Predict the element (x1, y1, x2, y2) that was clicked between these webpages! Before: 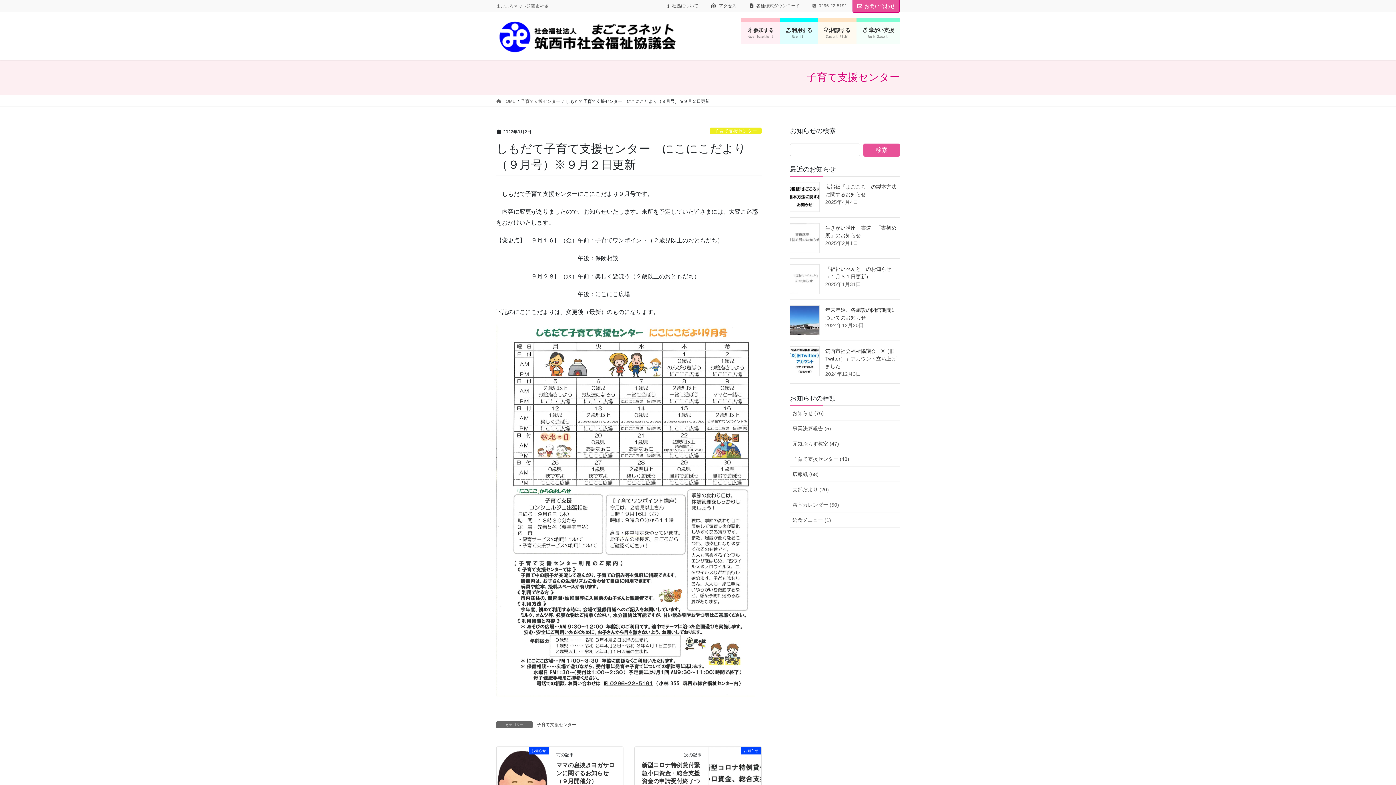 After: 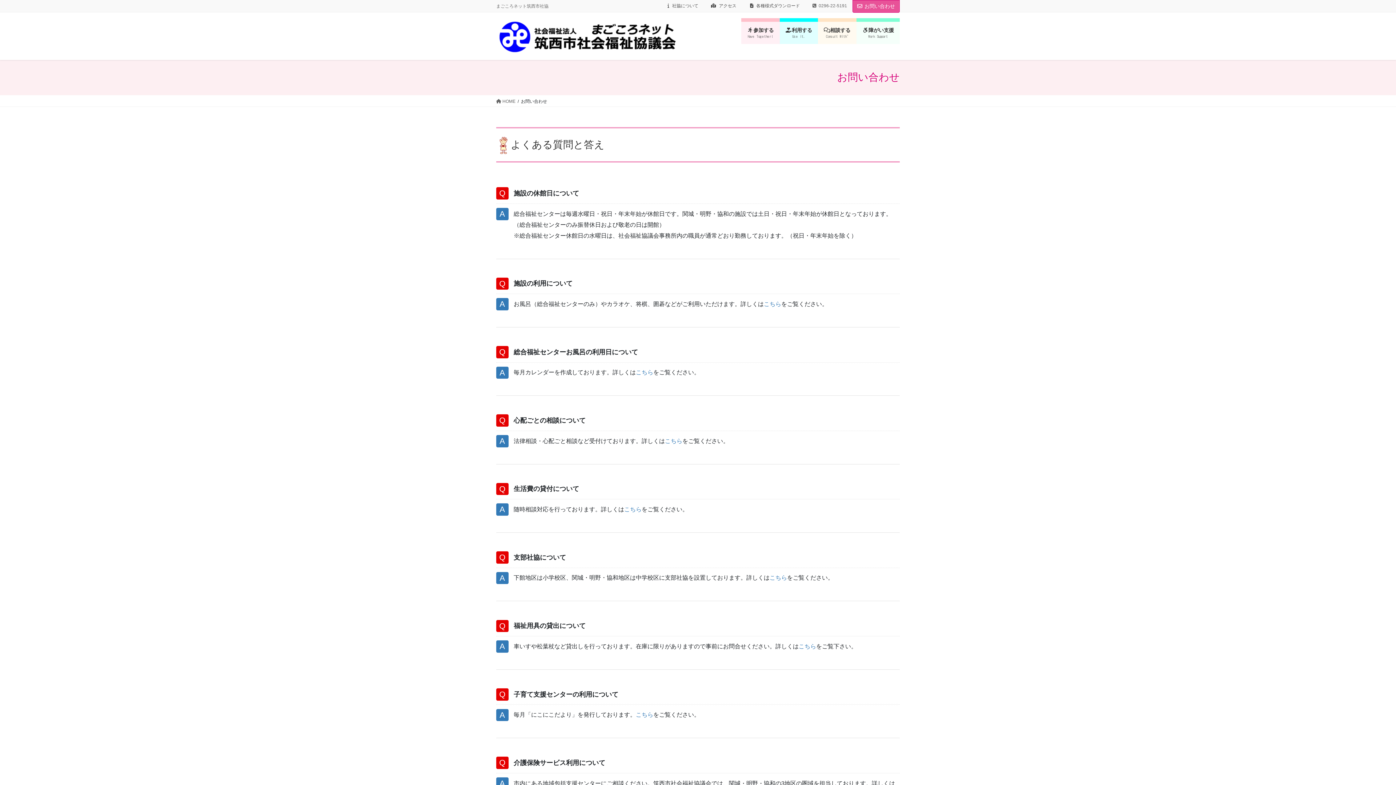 Action: label: お問い合わせ bbox: (852, 0, 900, 12)